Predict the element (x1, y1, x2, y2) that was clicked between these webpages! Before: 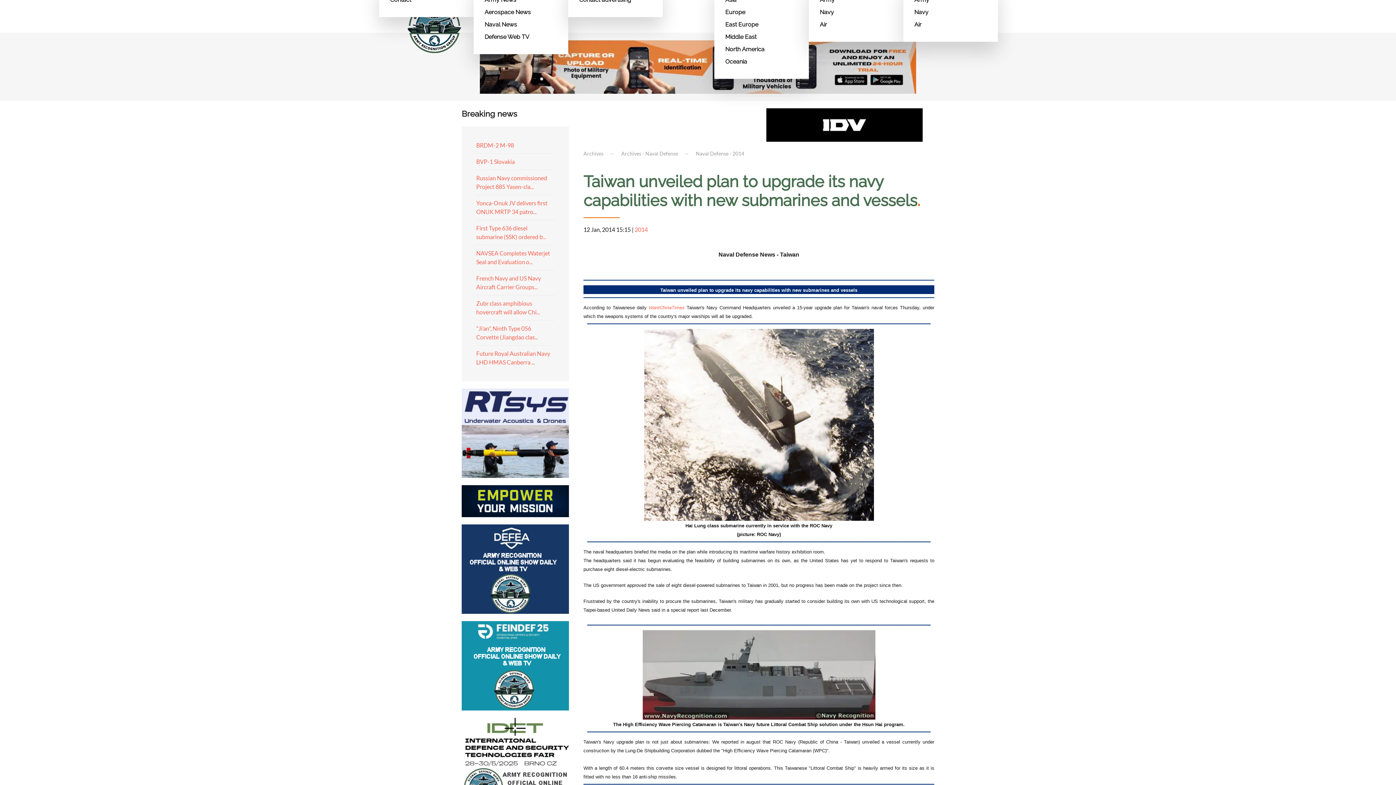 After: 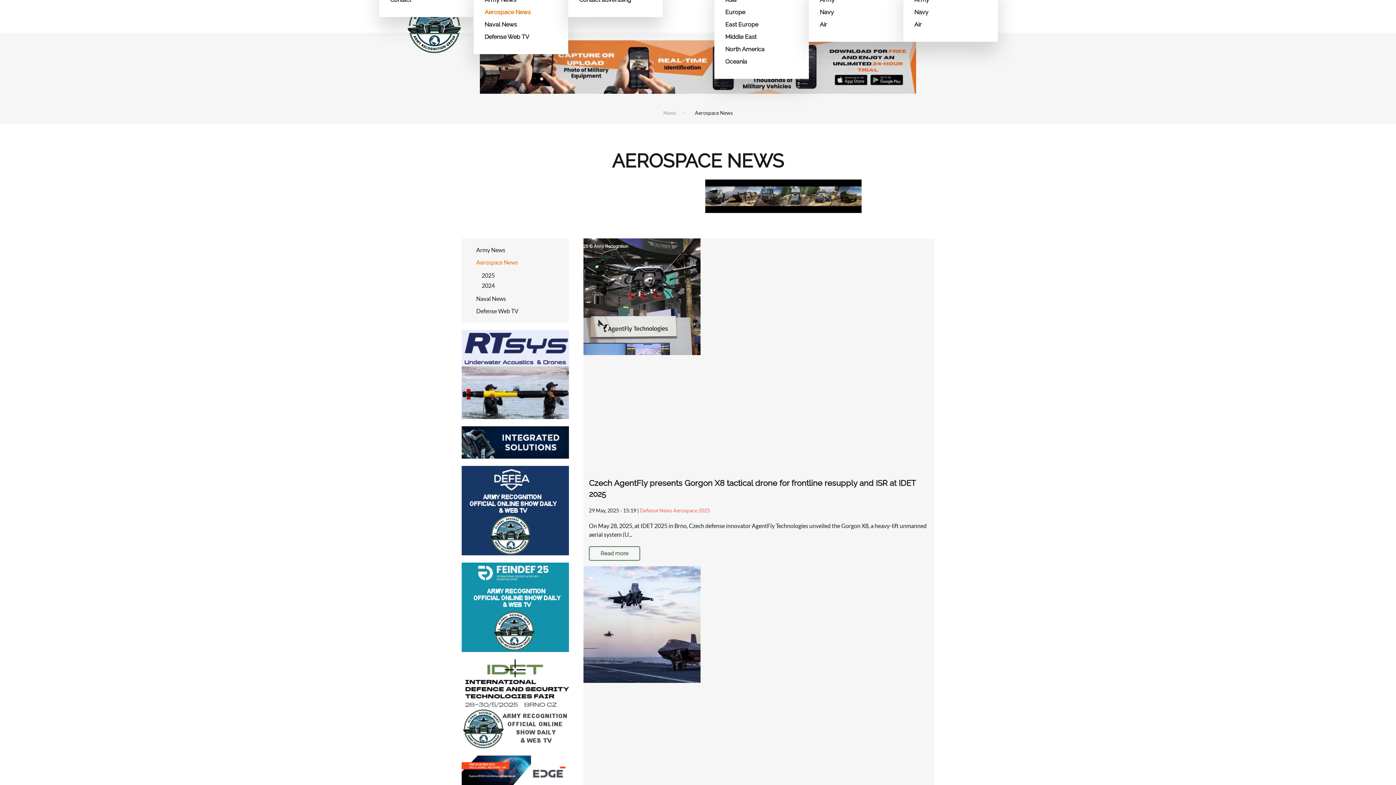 Action: bbox: (484, 6, 557, 18) label: Aerospace News